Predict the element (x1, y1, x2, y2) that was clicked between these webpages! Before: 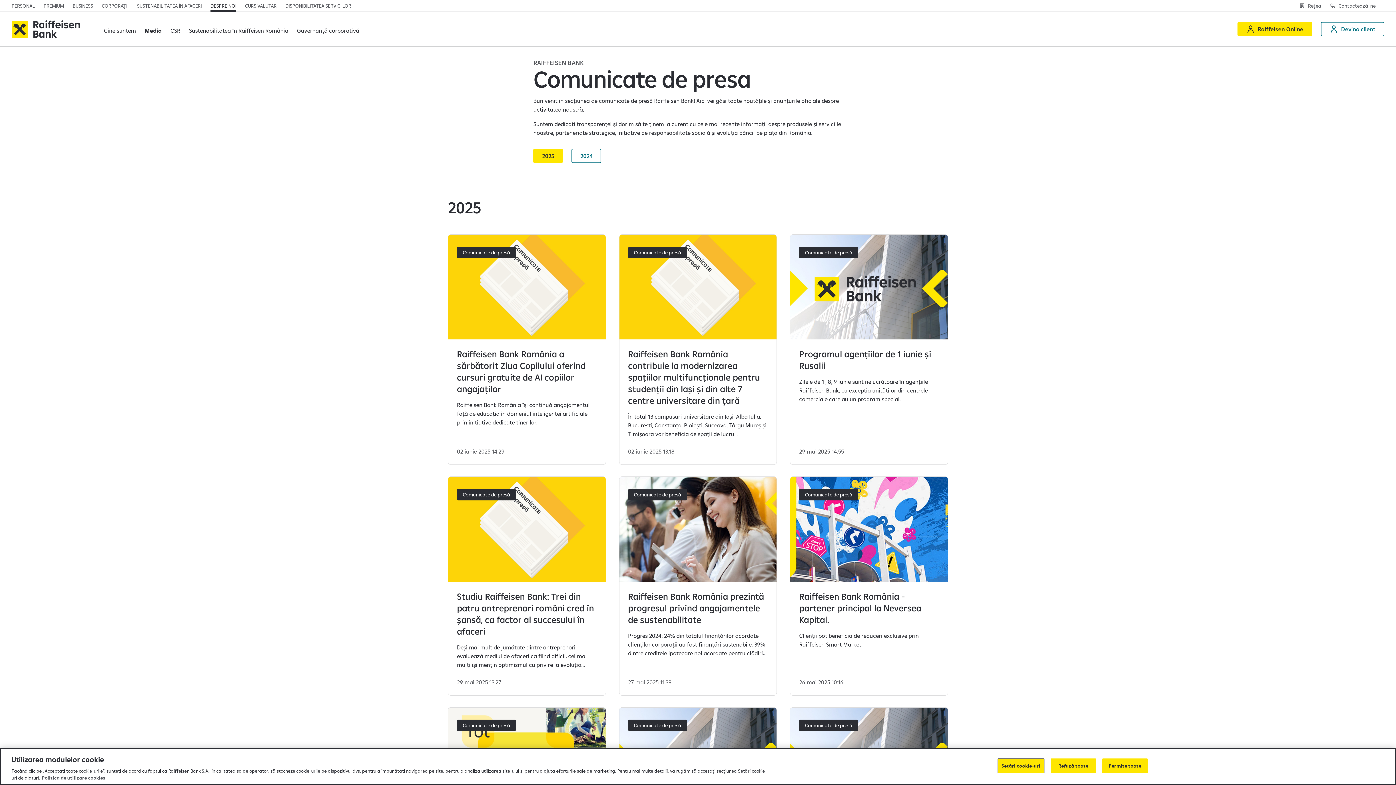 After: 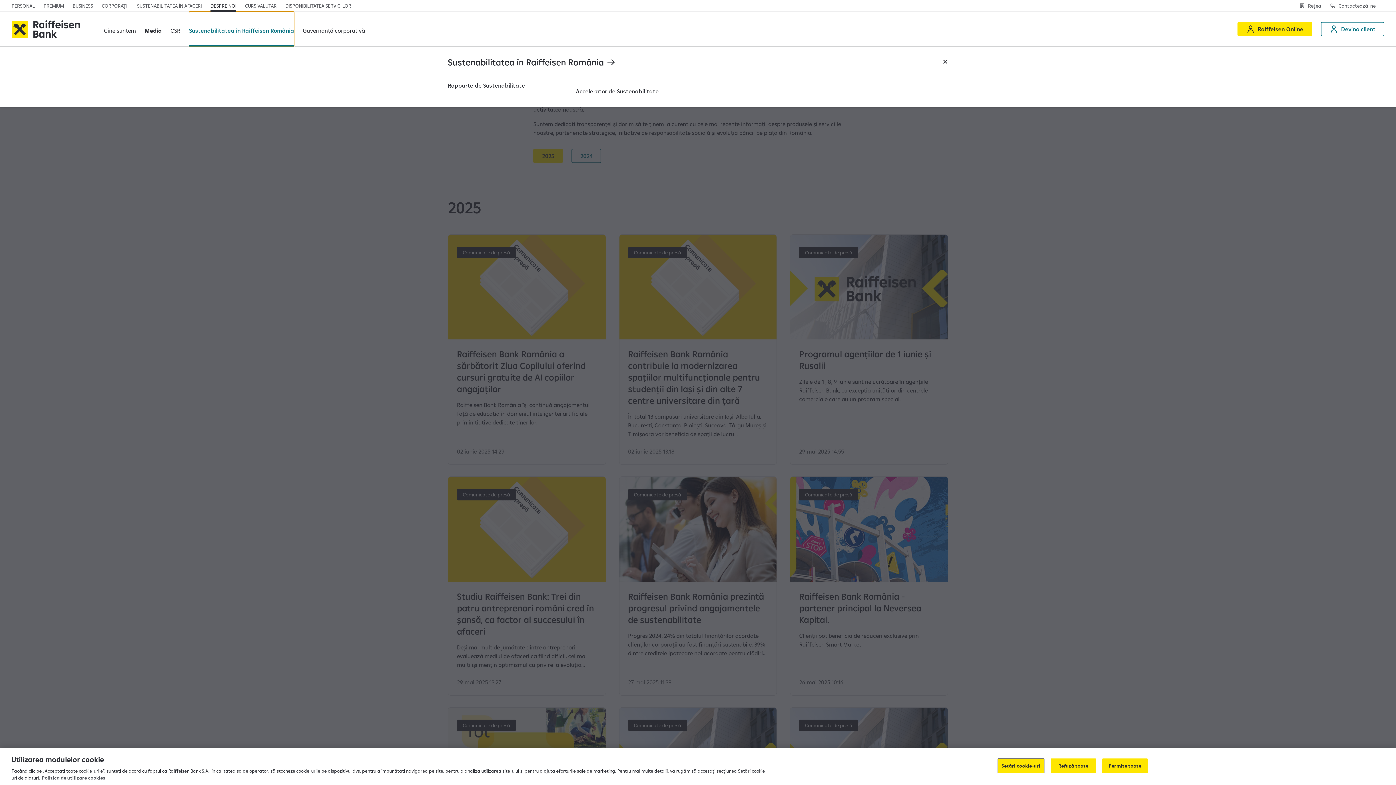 Action: bbox: (189, 11, 288, 46) label: Sustenabilitatea în Raiffeisen România